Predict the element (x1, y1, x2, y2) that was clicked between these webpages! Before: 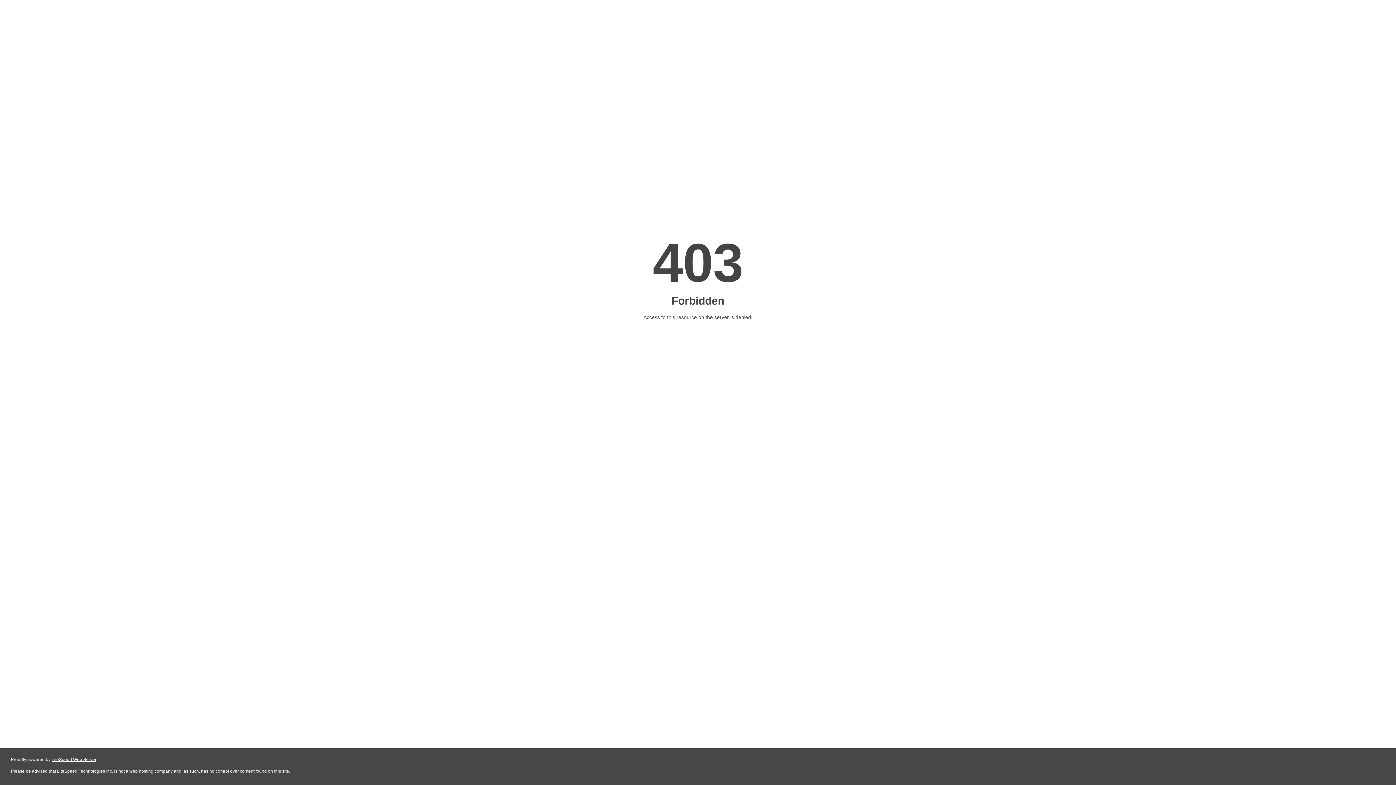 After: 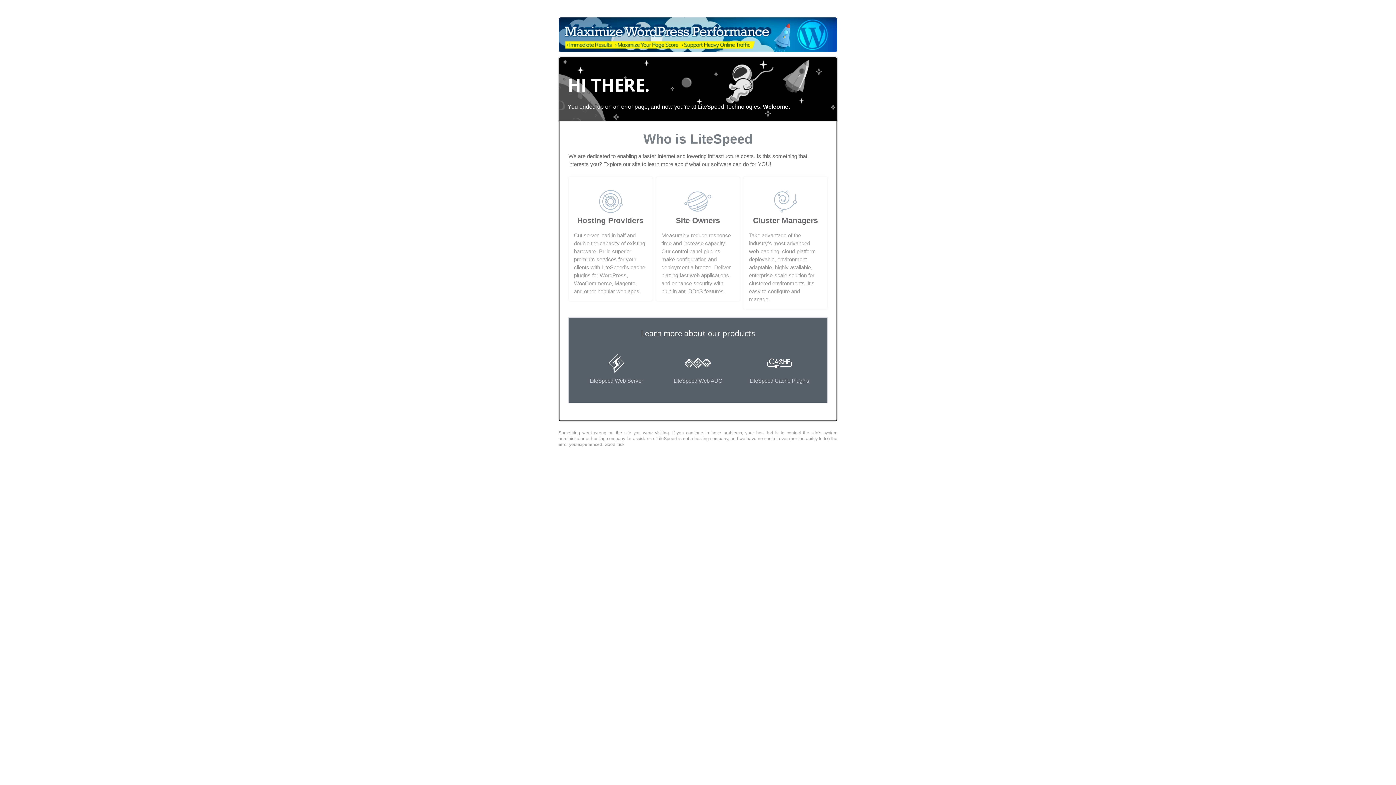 Action: bbox: (51, 757, 96, 762) label: LiteSpeed Web Server